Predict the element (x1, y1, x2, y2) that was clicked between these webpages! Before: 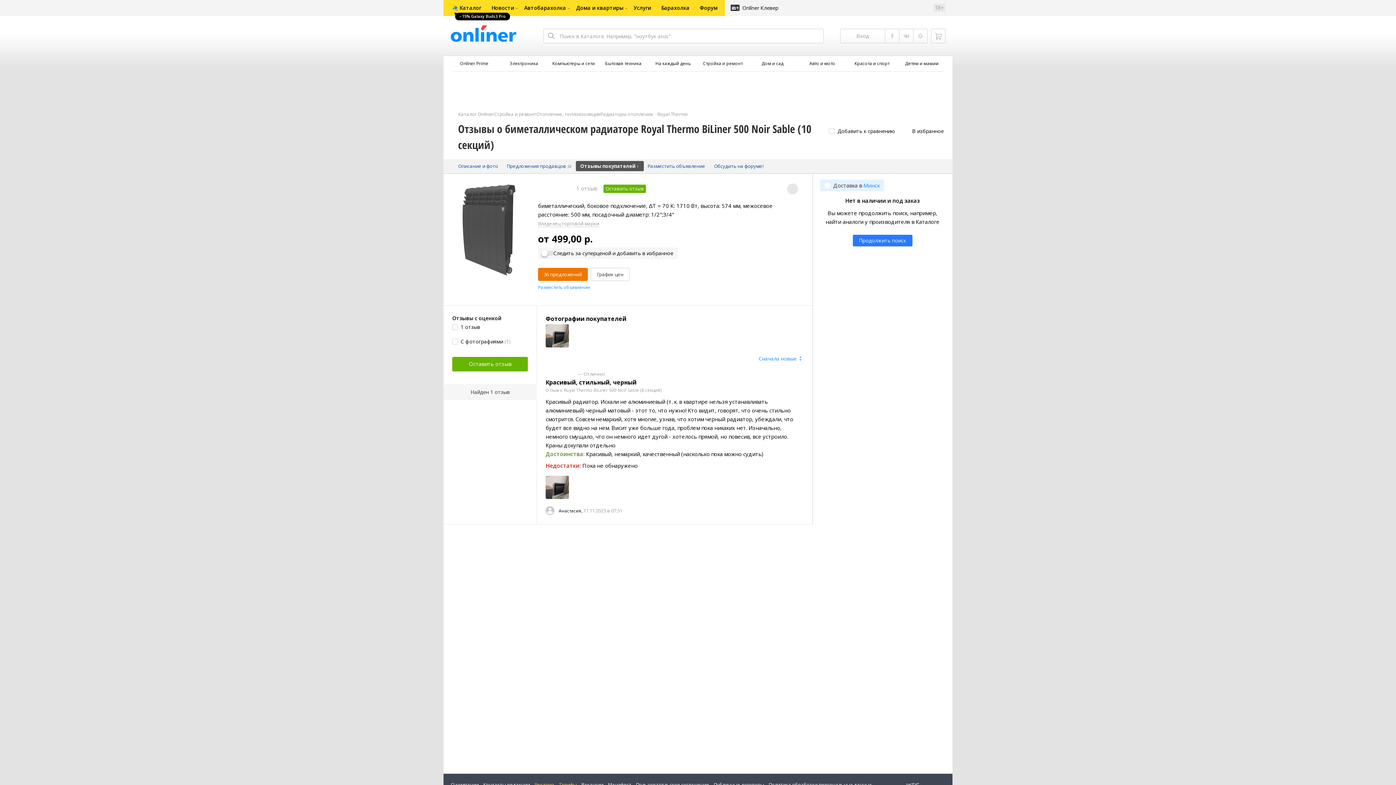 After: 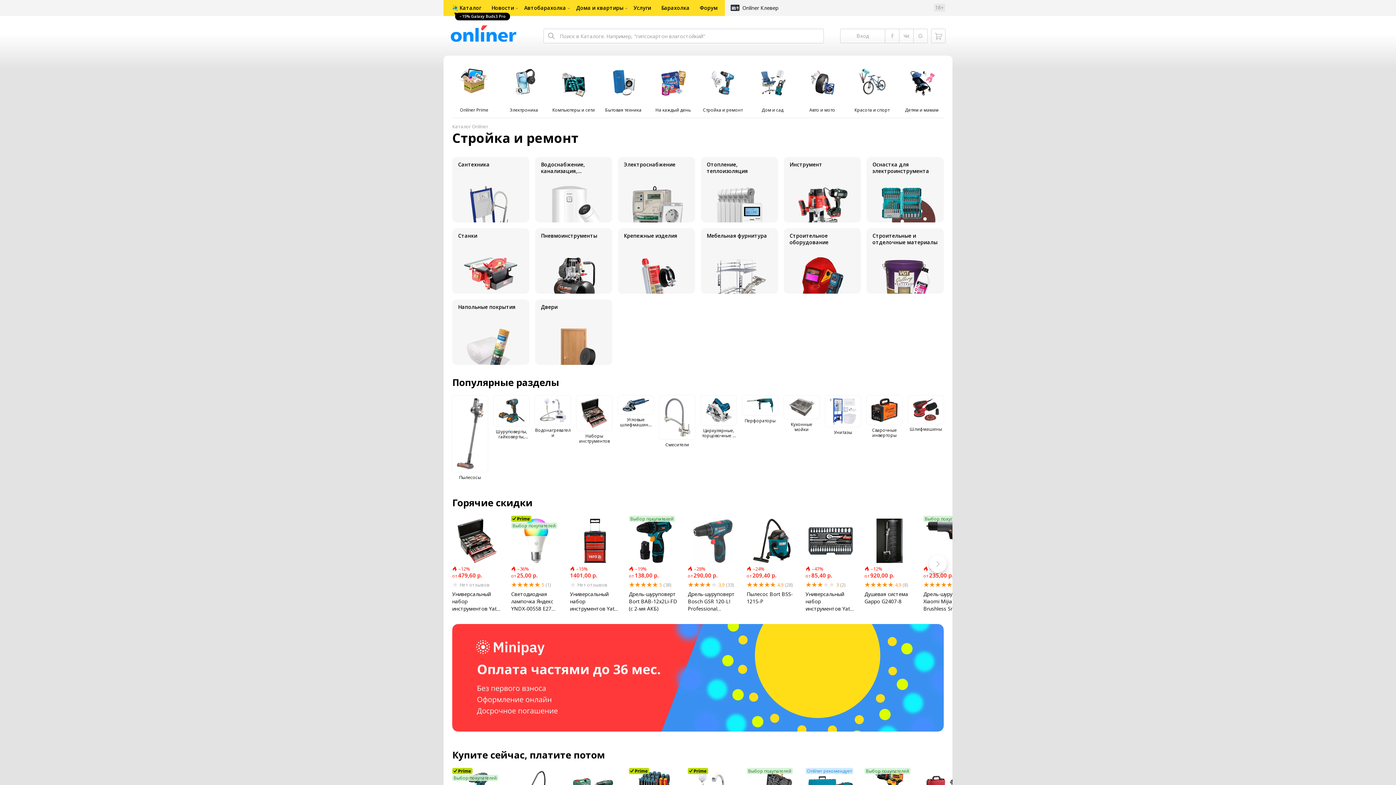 Action: bbox: (494, 111, 536, 117) label: Стройка и ремонт